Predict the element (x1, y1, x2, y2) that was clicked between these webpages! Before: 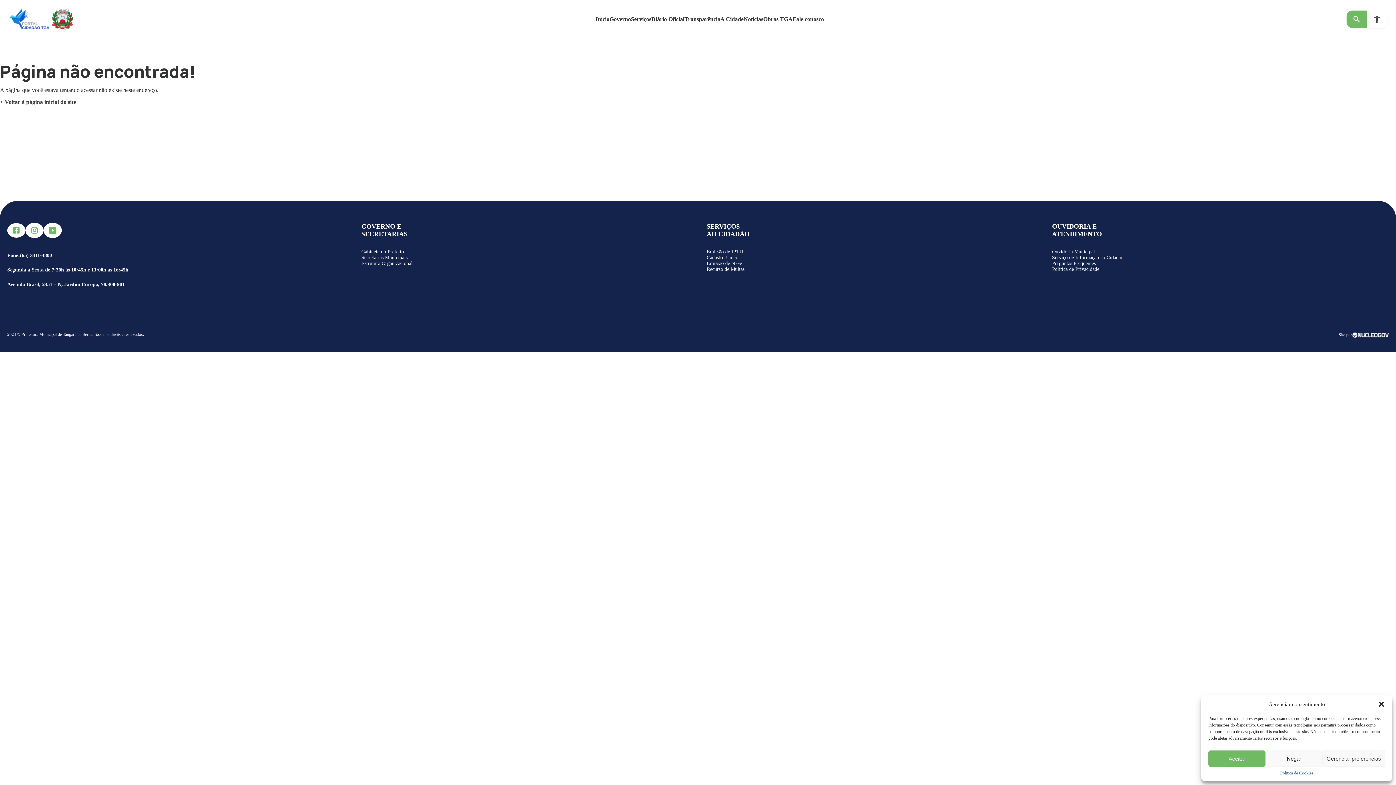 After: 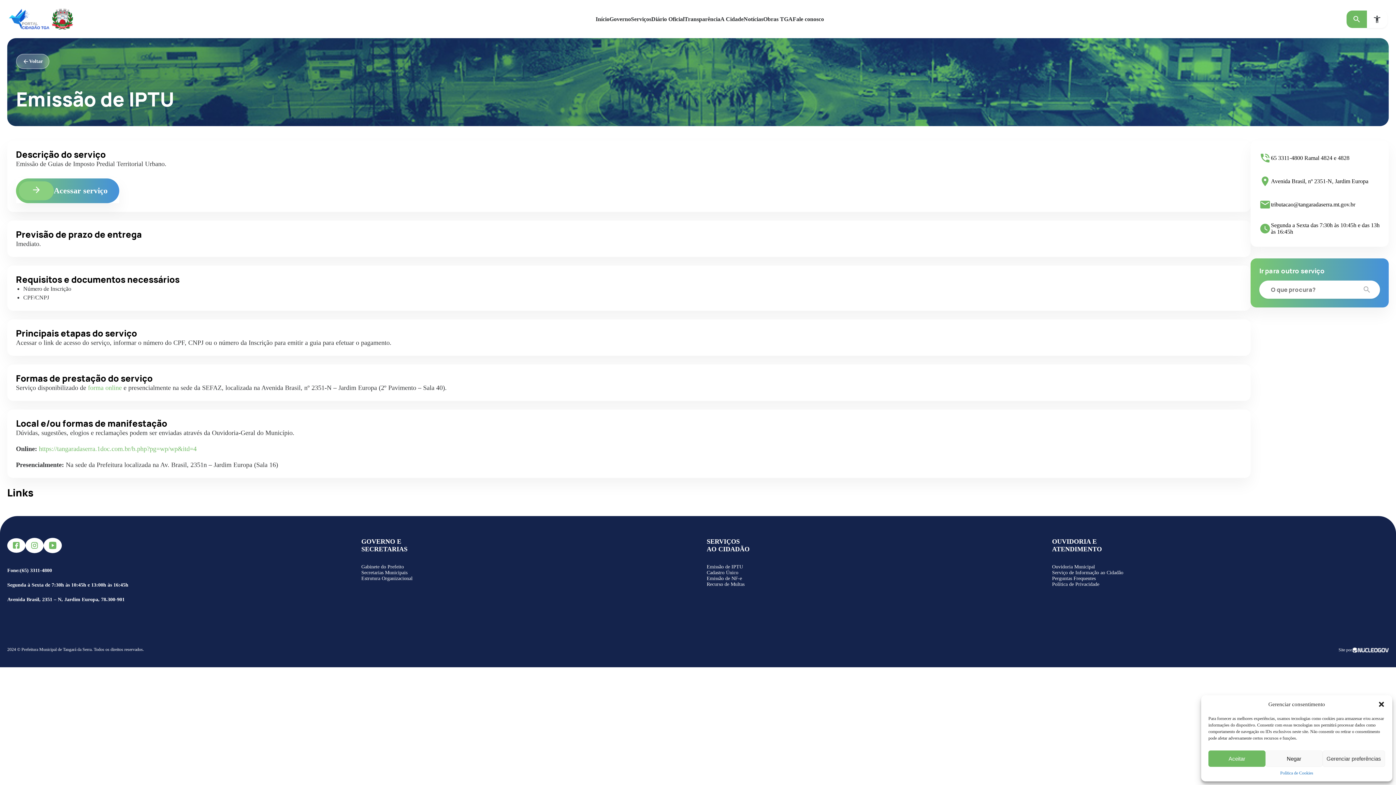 Action: bbox: (706, 249, 743, 254) label: Emissão de IPTU